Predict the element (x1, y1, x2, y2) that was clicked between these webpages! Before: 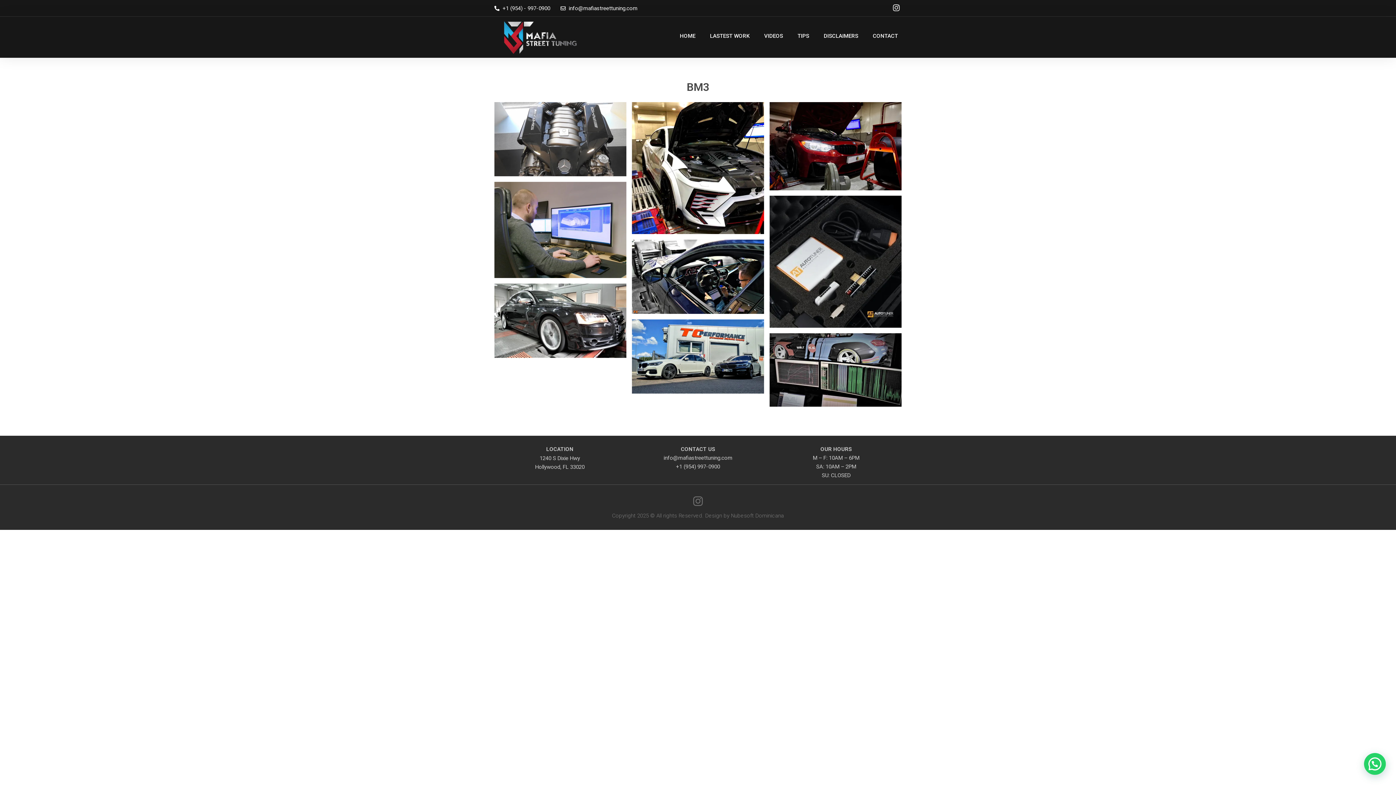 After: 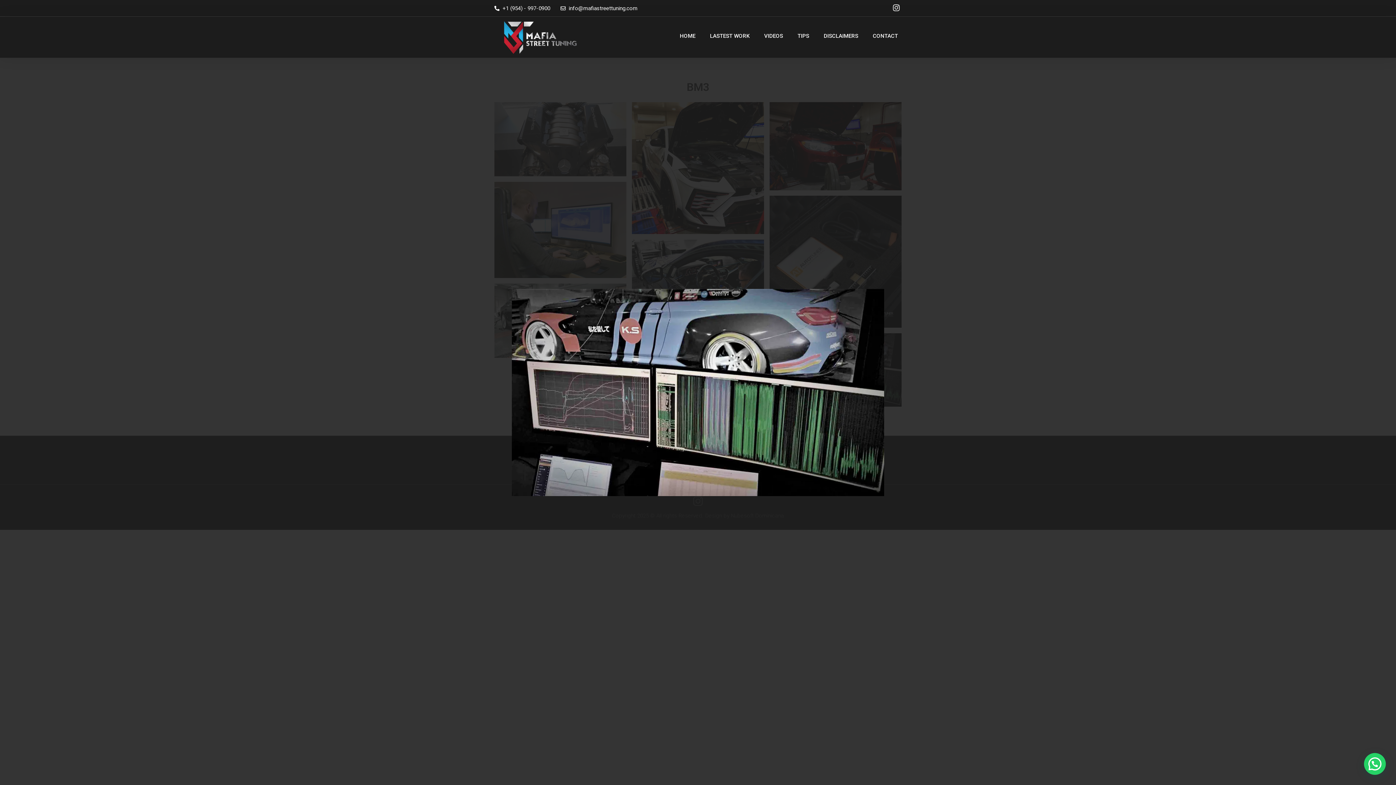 Action: bbox: (769, 333, 901, 406)